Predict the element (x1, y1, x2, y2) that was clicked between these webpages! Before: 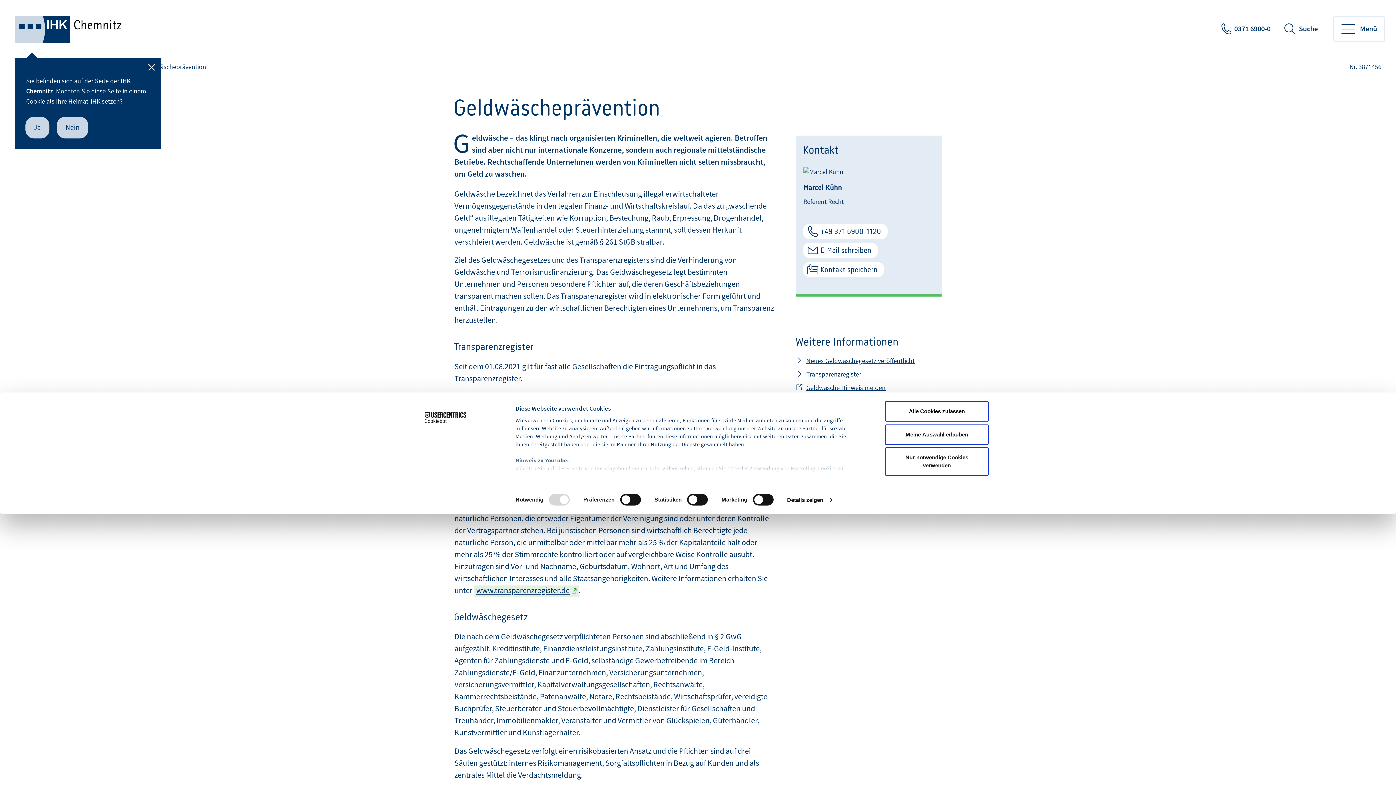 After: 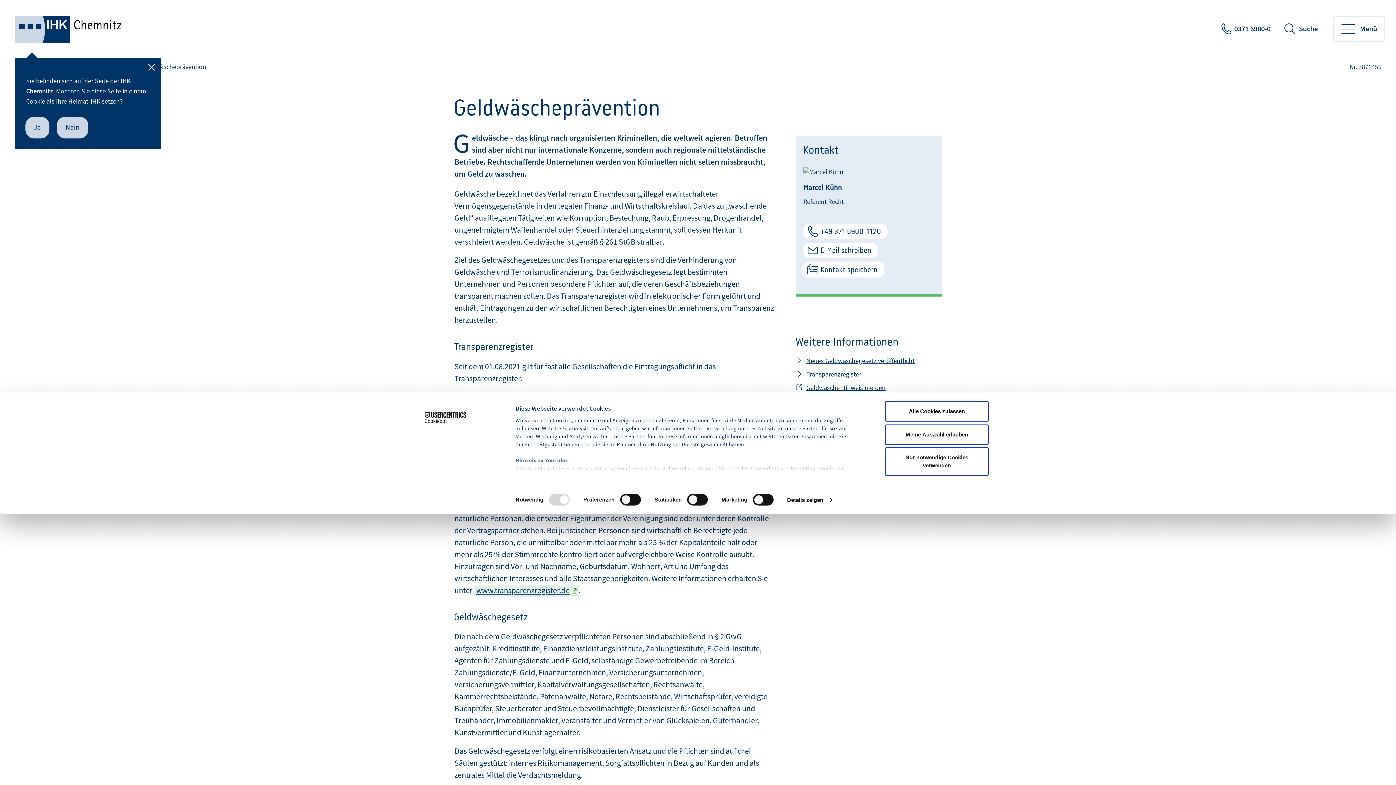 Action: label: Kontakt speichern bbox: (803, 262, 884, 277)